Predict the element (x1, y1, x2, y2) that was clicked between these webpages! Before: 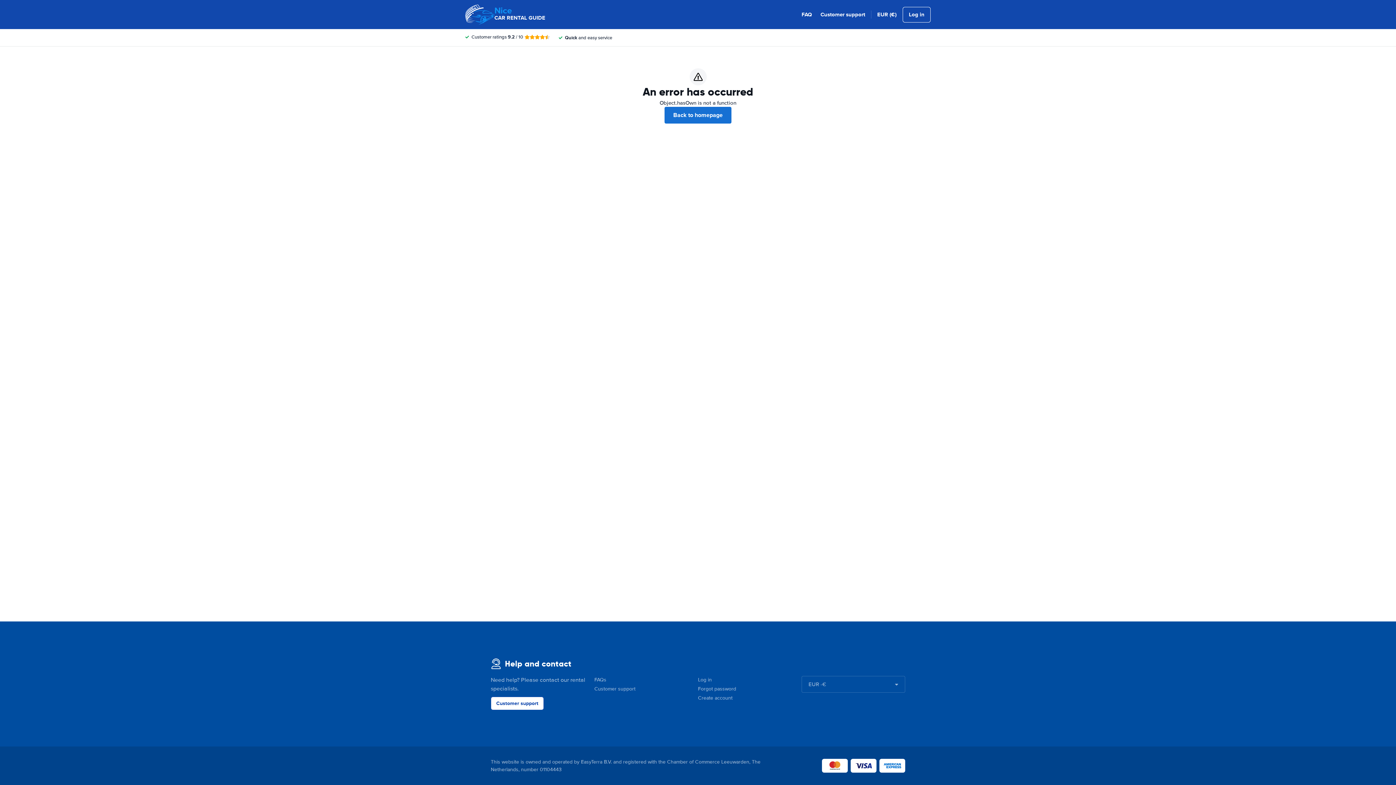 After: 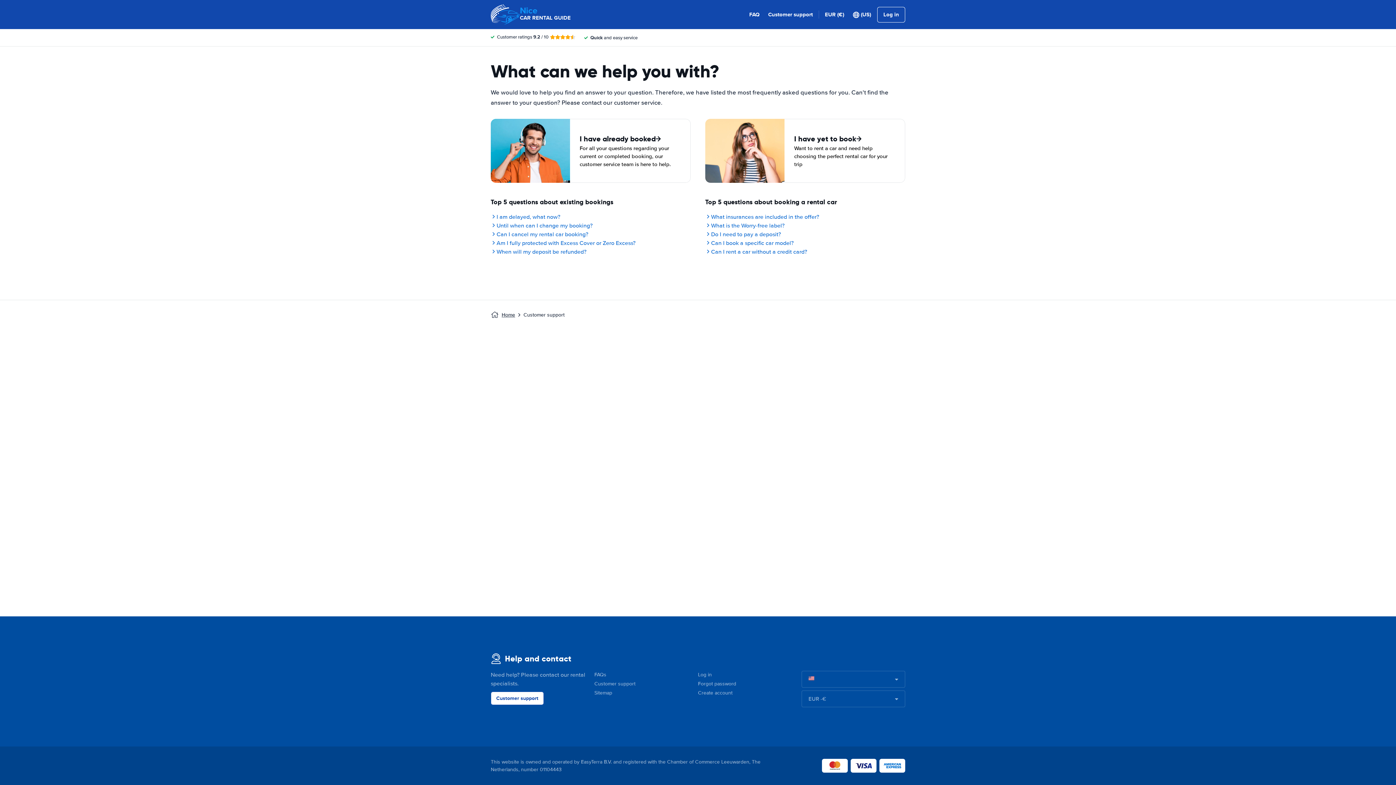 Action: bbox: (820, 10, 865, 18) label: Customer support